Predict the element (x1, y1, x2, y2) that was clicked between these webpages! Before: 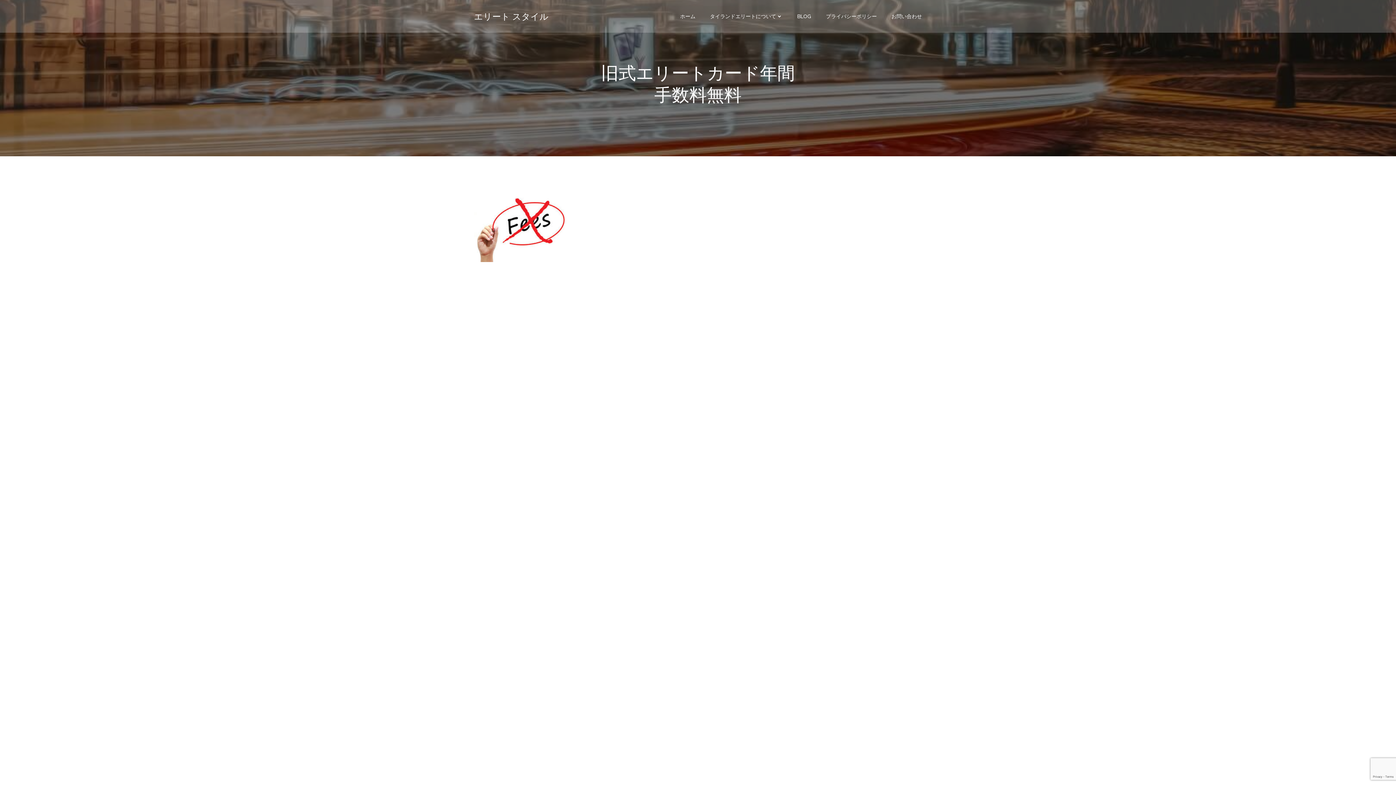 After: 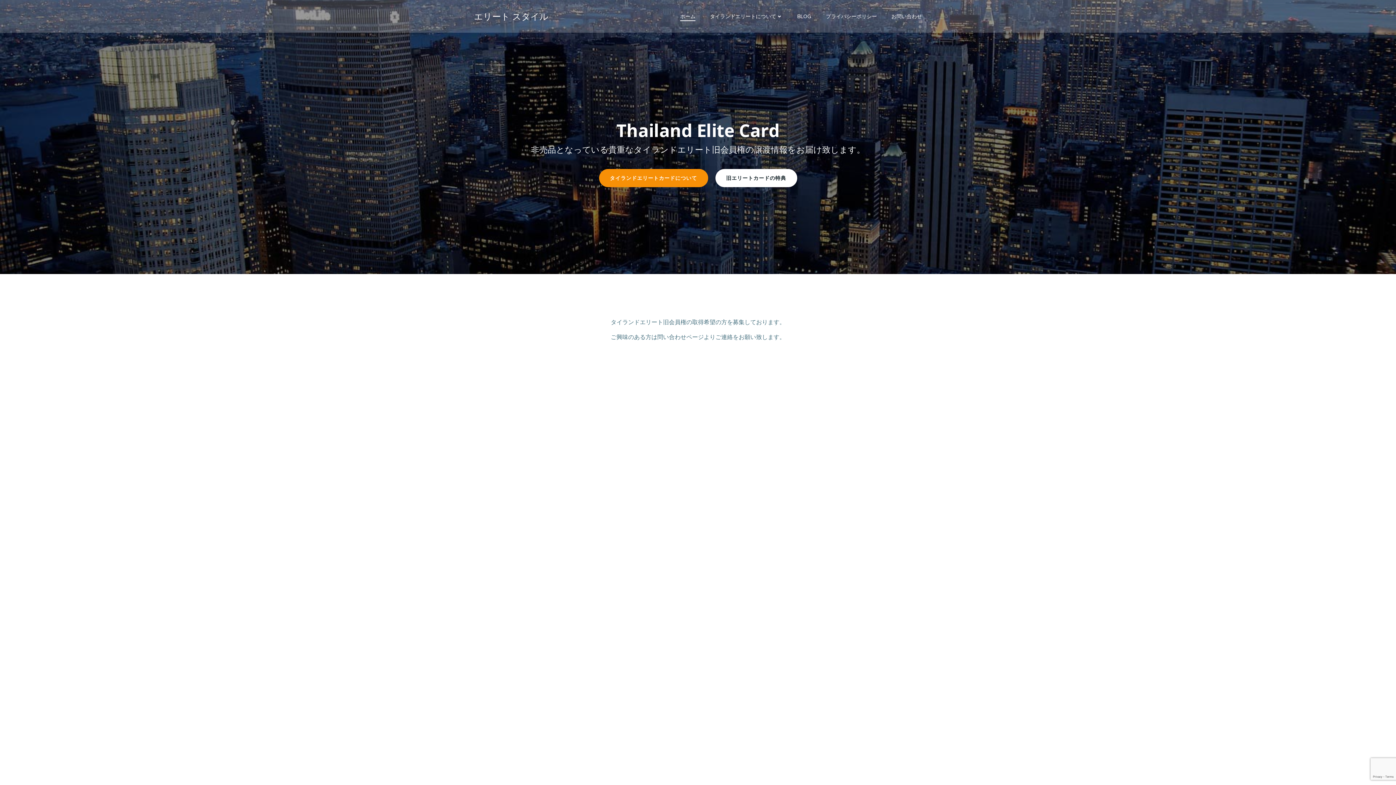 Action: bbox: (474, 9, 548, 22) label: エリート スタイル